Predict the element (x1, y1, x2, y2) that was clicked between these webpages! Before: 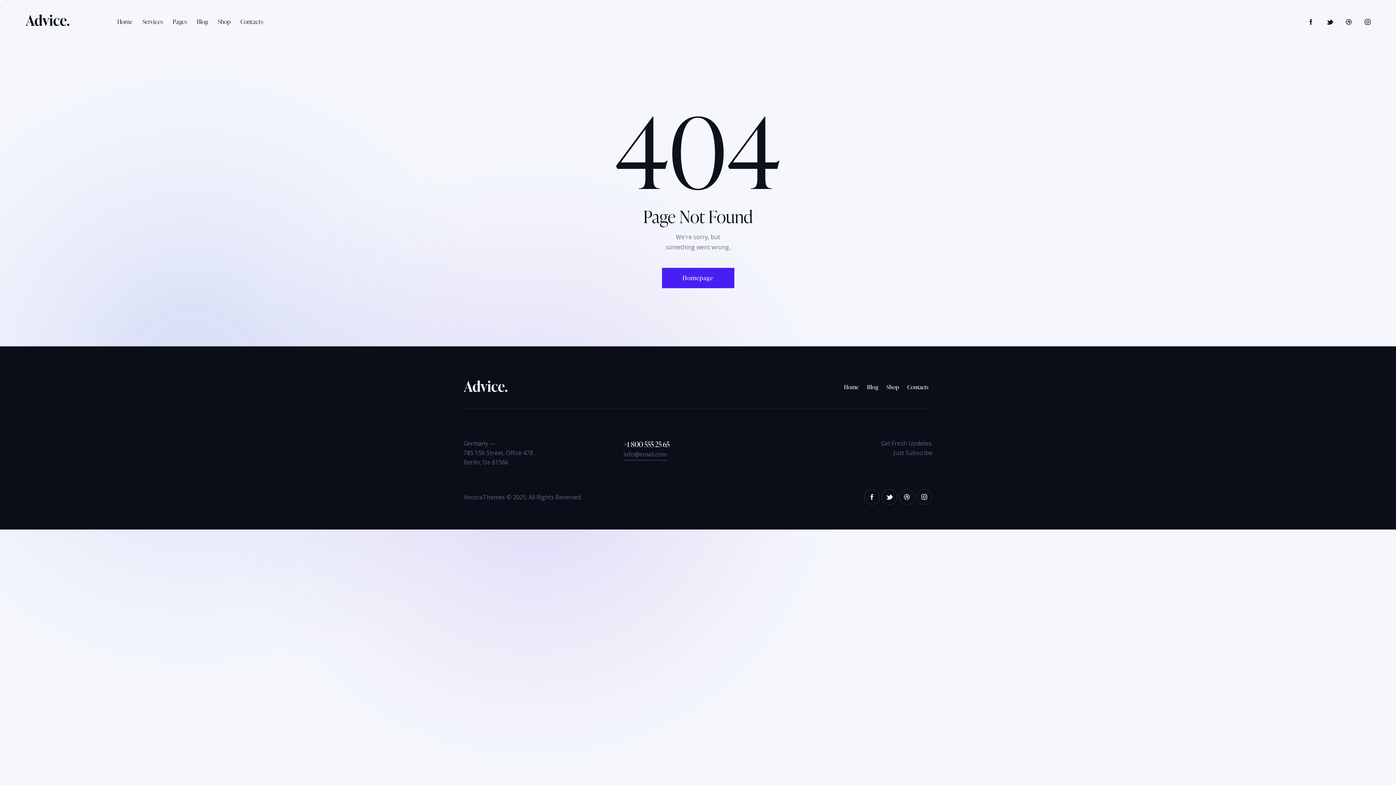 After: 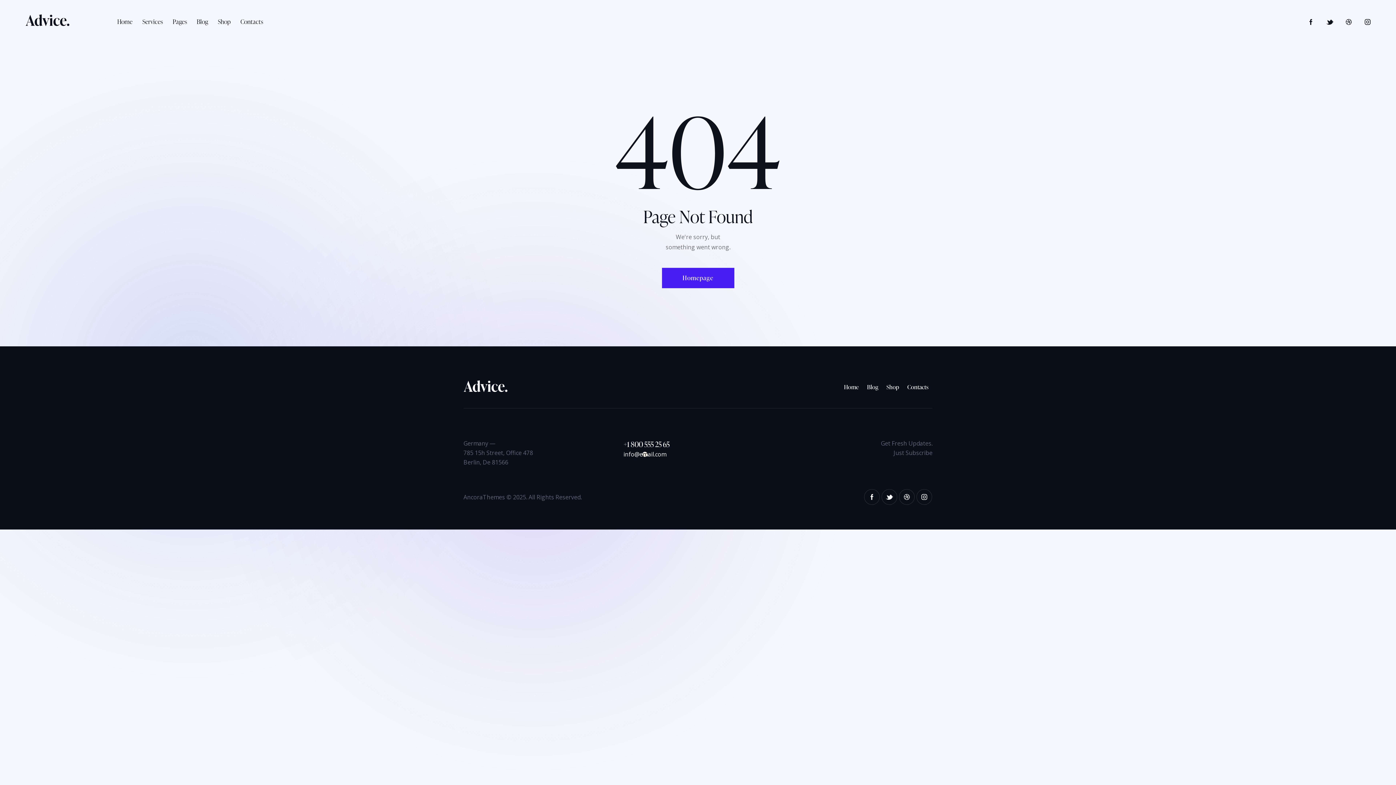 Action: bbox: (623, 450, 666, 460) label: info@email.com